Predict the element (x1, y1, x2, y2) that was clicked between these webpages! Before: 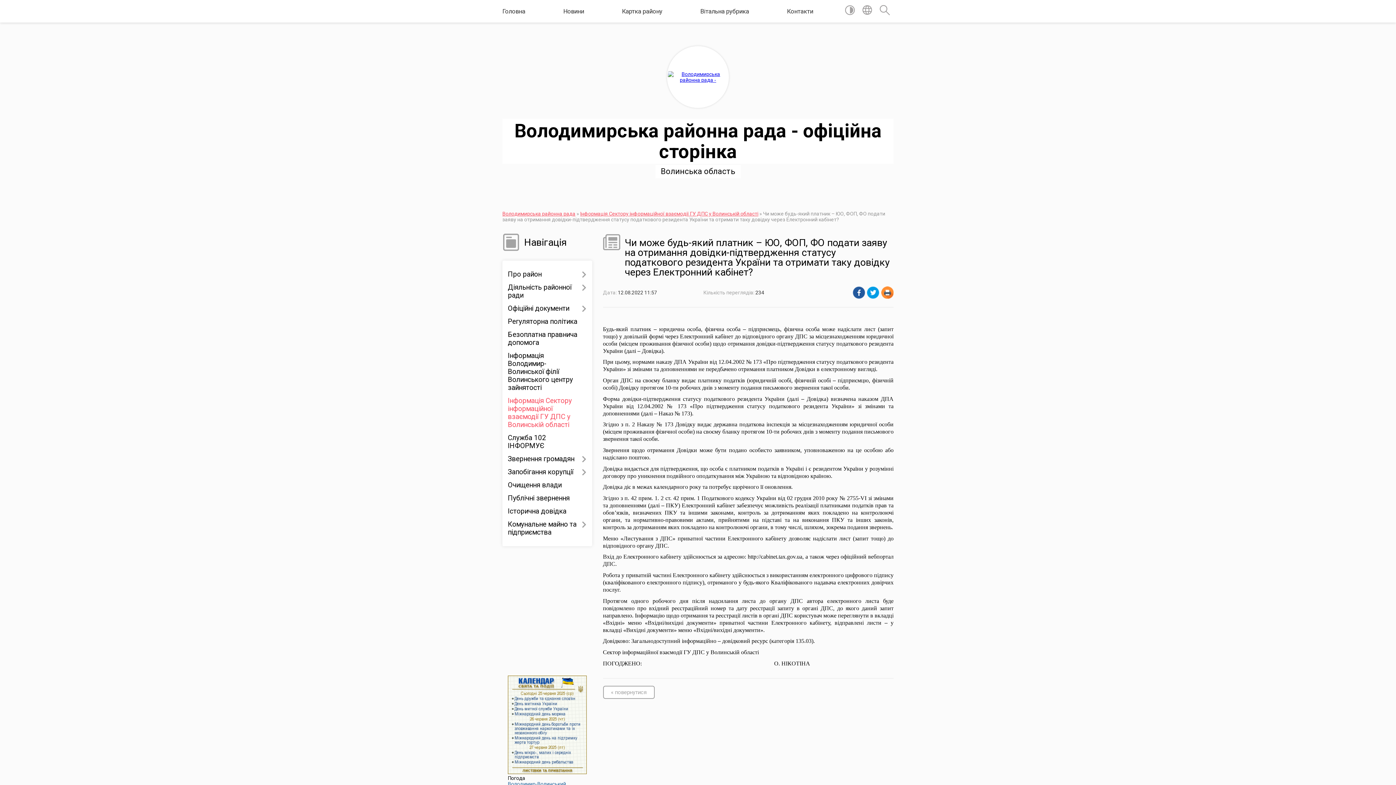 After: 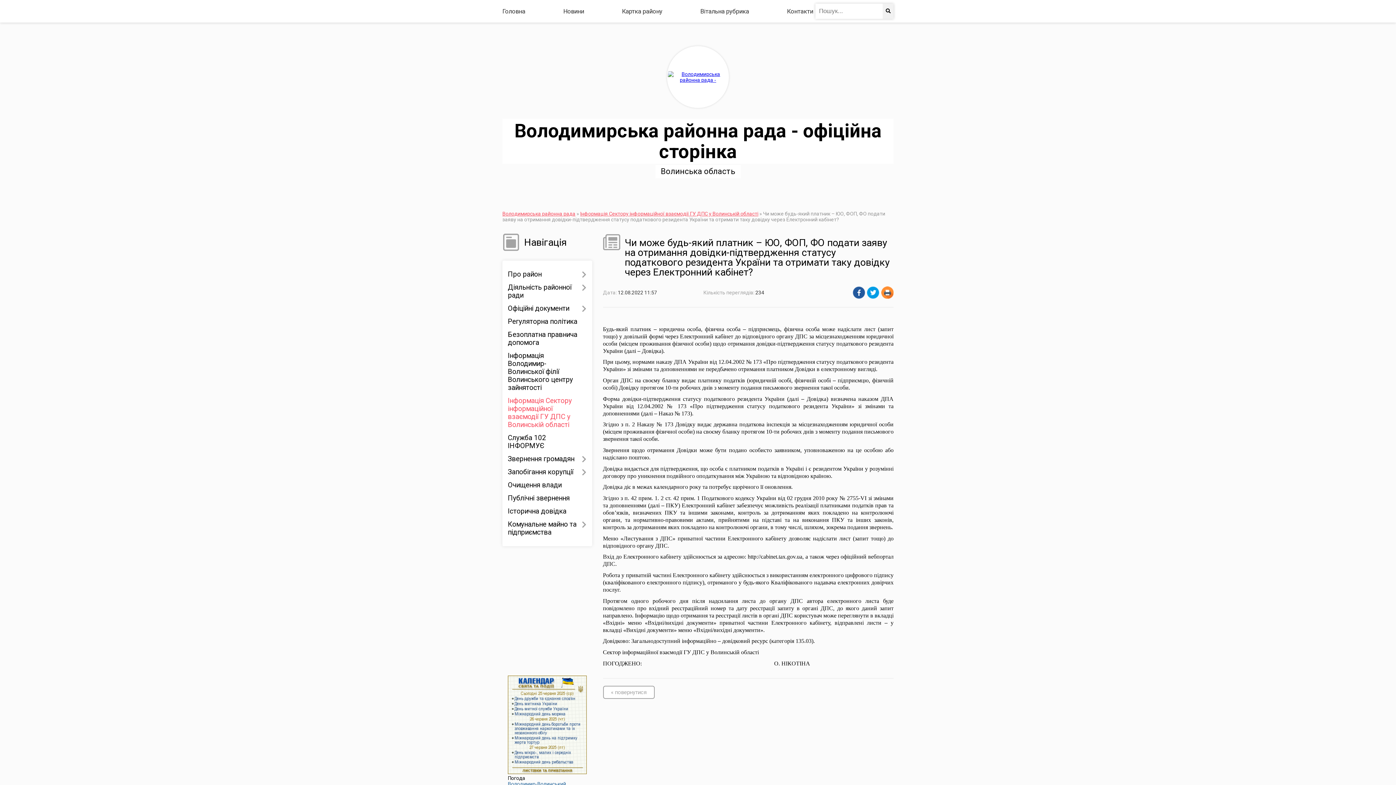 Action: bbox: (879, 5, 890, 17)